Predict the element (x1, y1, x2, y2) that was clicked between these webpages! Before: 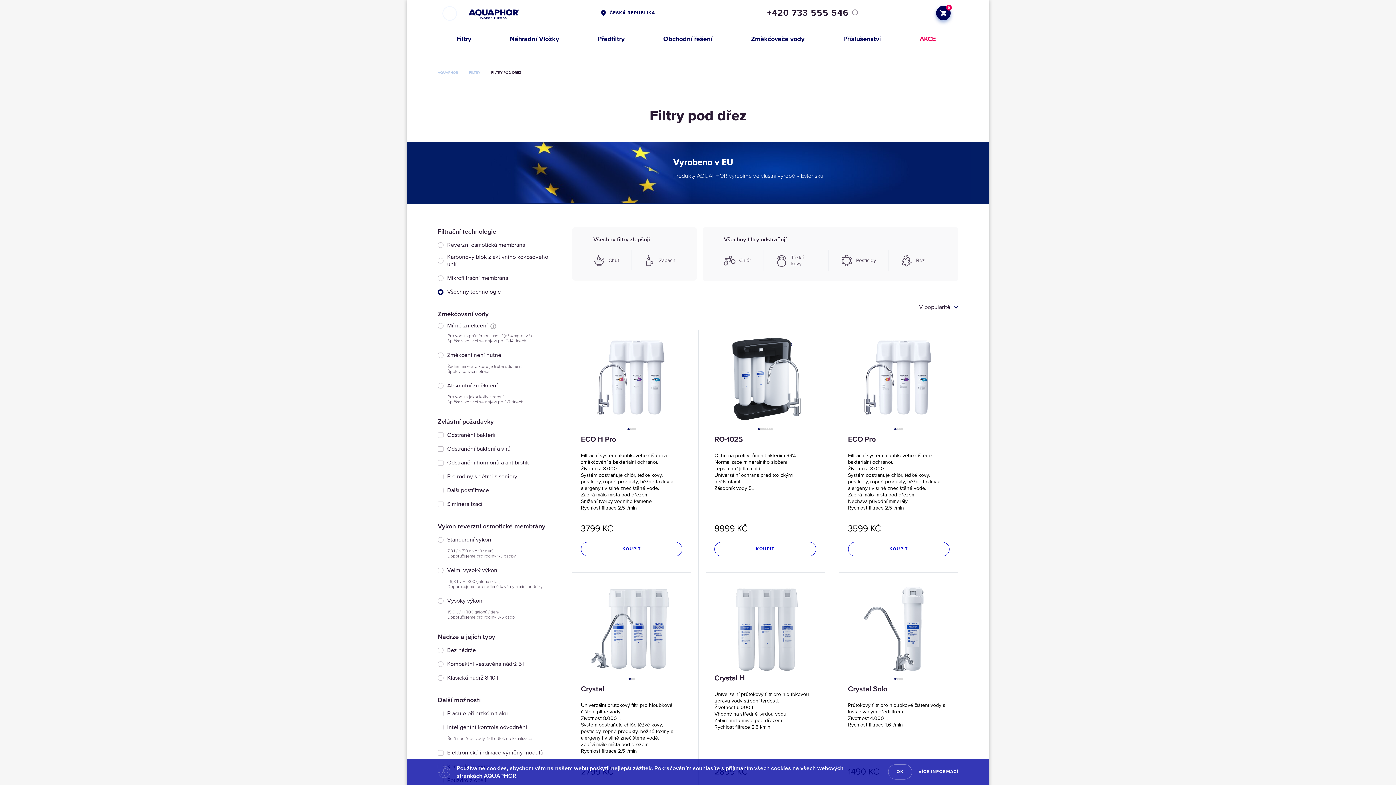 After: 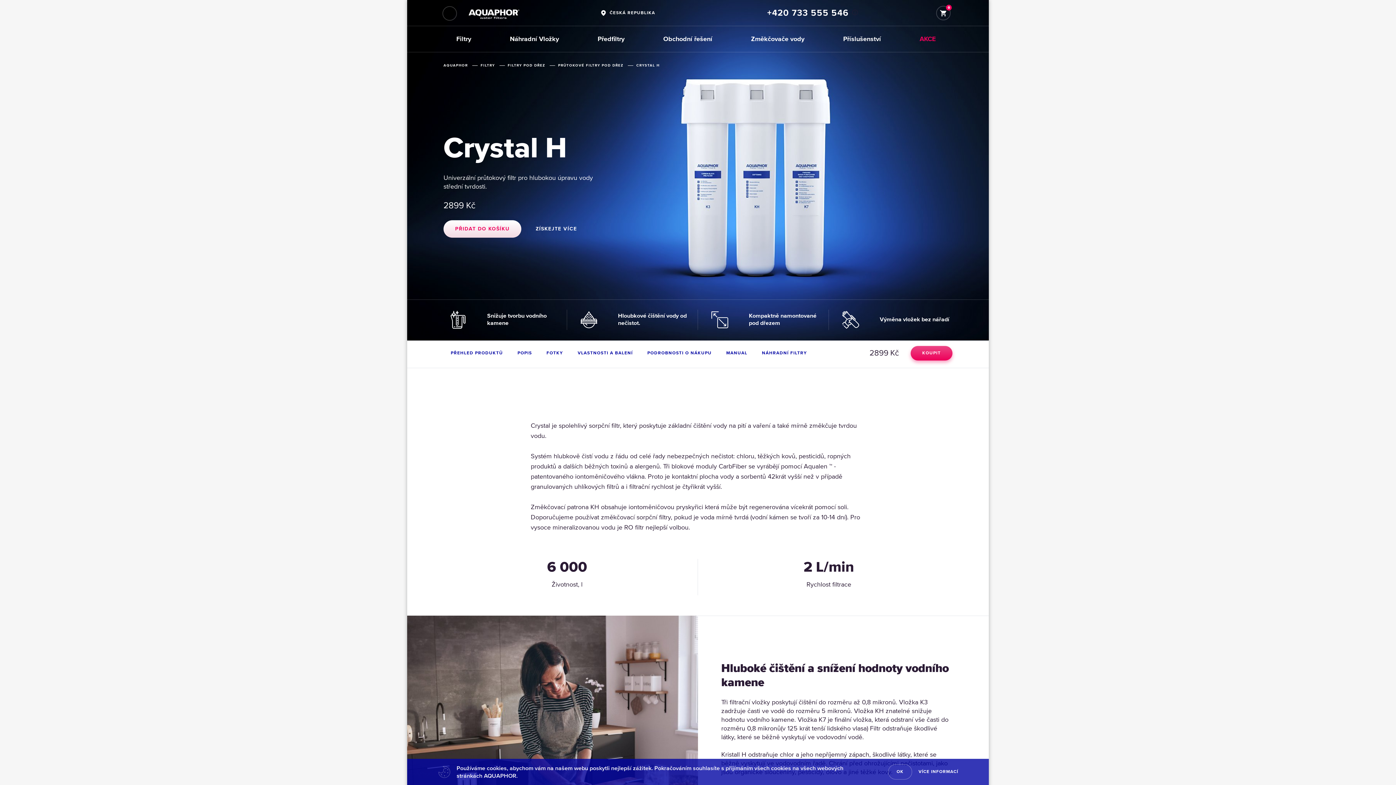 Action: label: Crystal H bbox: (714, 673, 816, 683)